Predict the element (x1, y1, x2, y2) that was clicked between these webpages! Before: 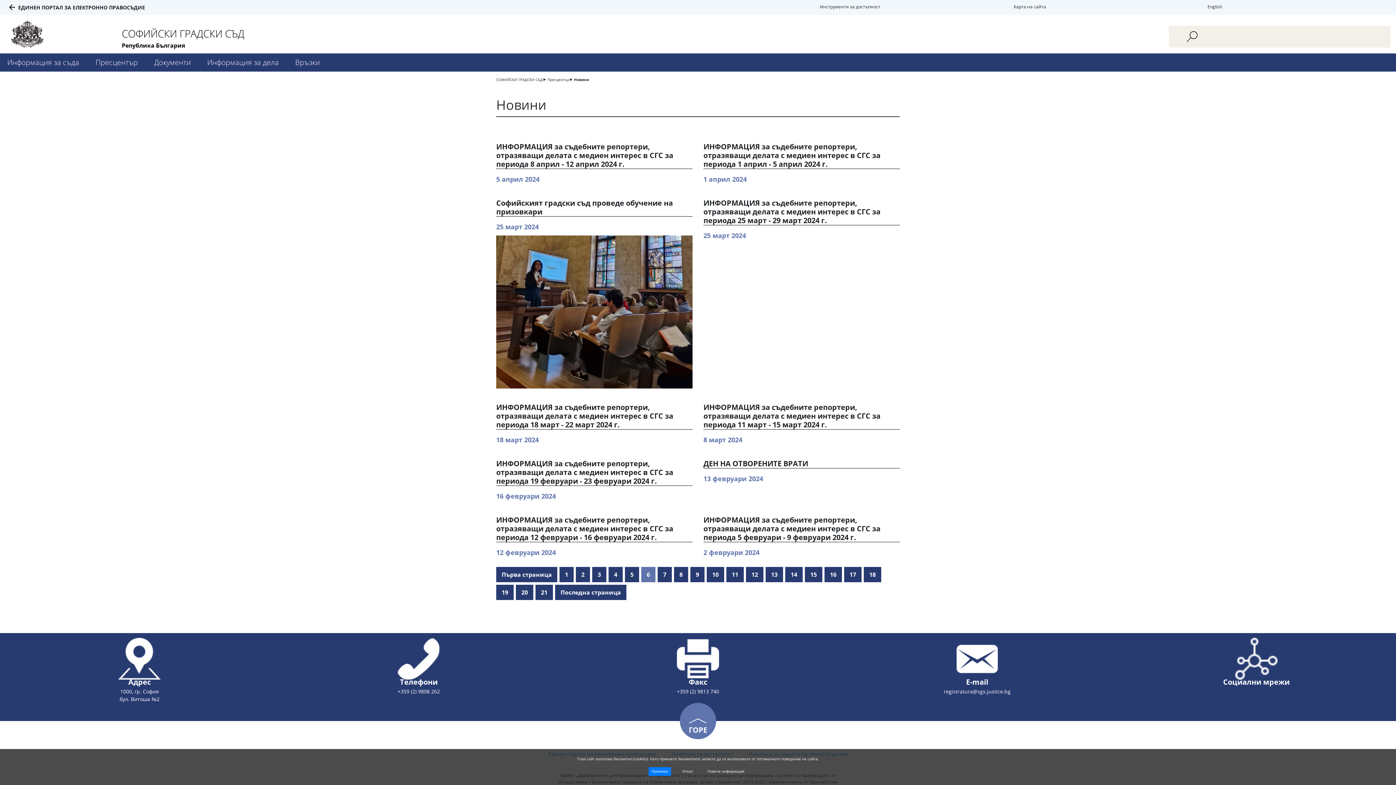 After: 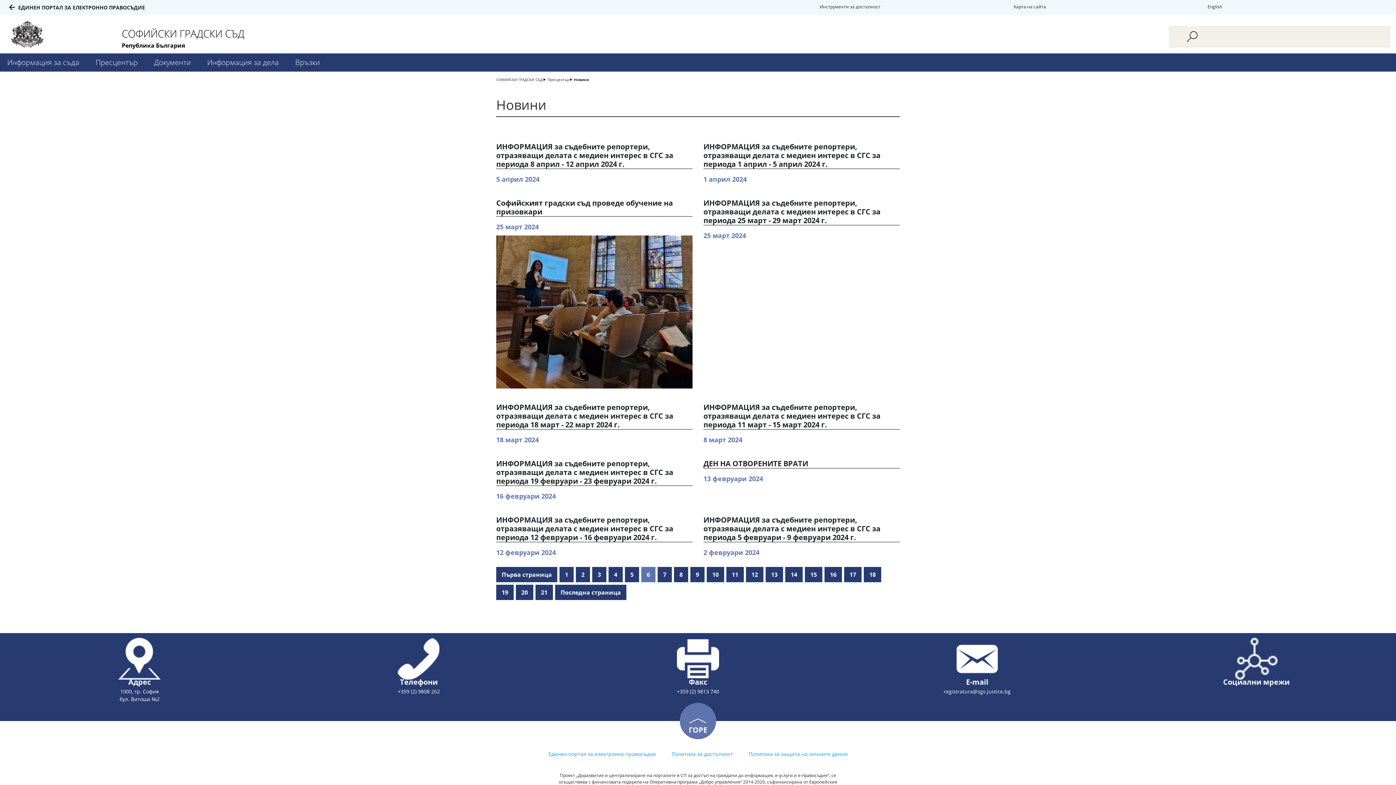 Action: label: Отказ bbox: (679, 767, 696, 776)